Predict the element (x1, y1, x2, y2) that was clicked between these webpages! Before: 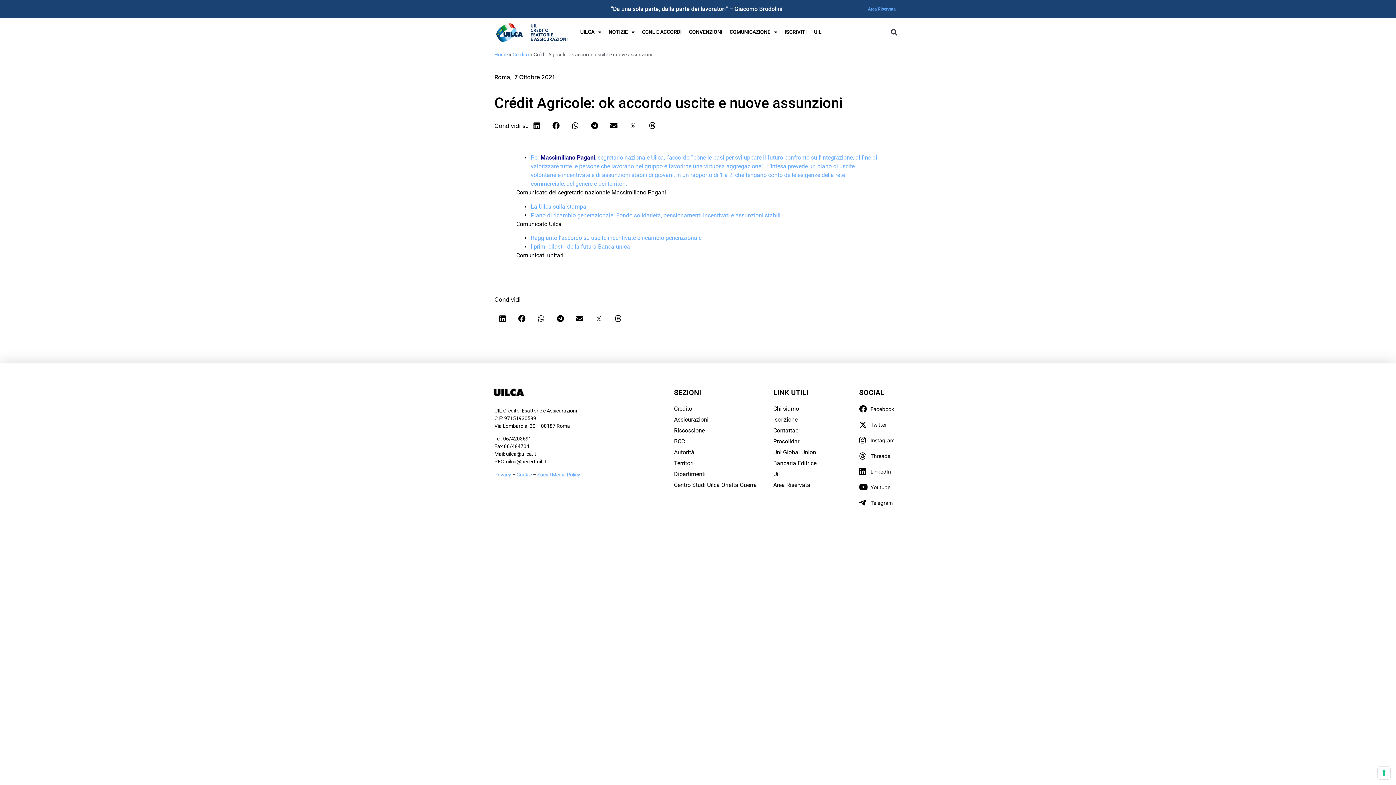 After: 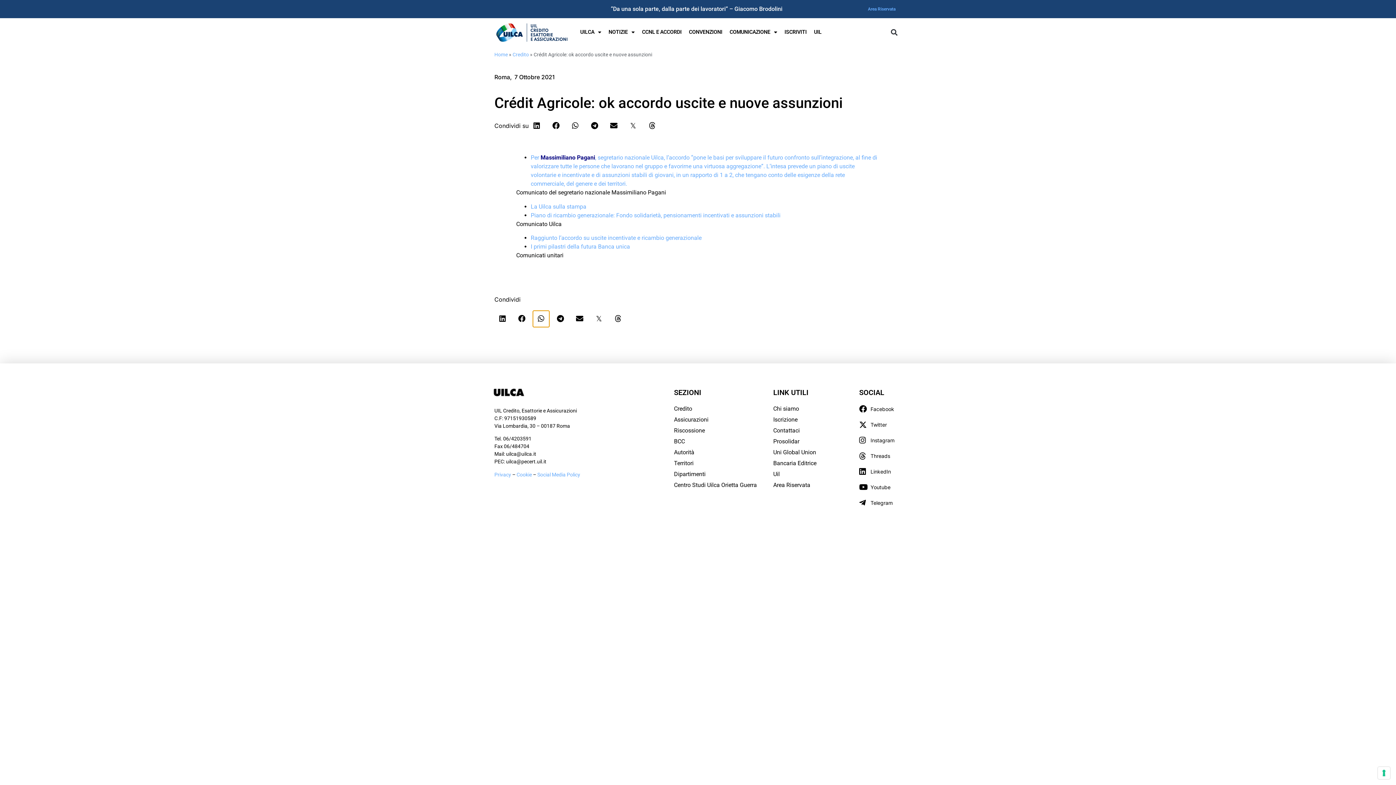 Action: label: Condividi su whatsapp bbox: (533, 310, 549, 327)